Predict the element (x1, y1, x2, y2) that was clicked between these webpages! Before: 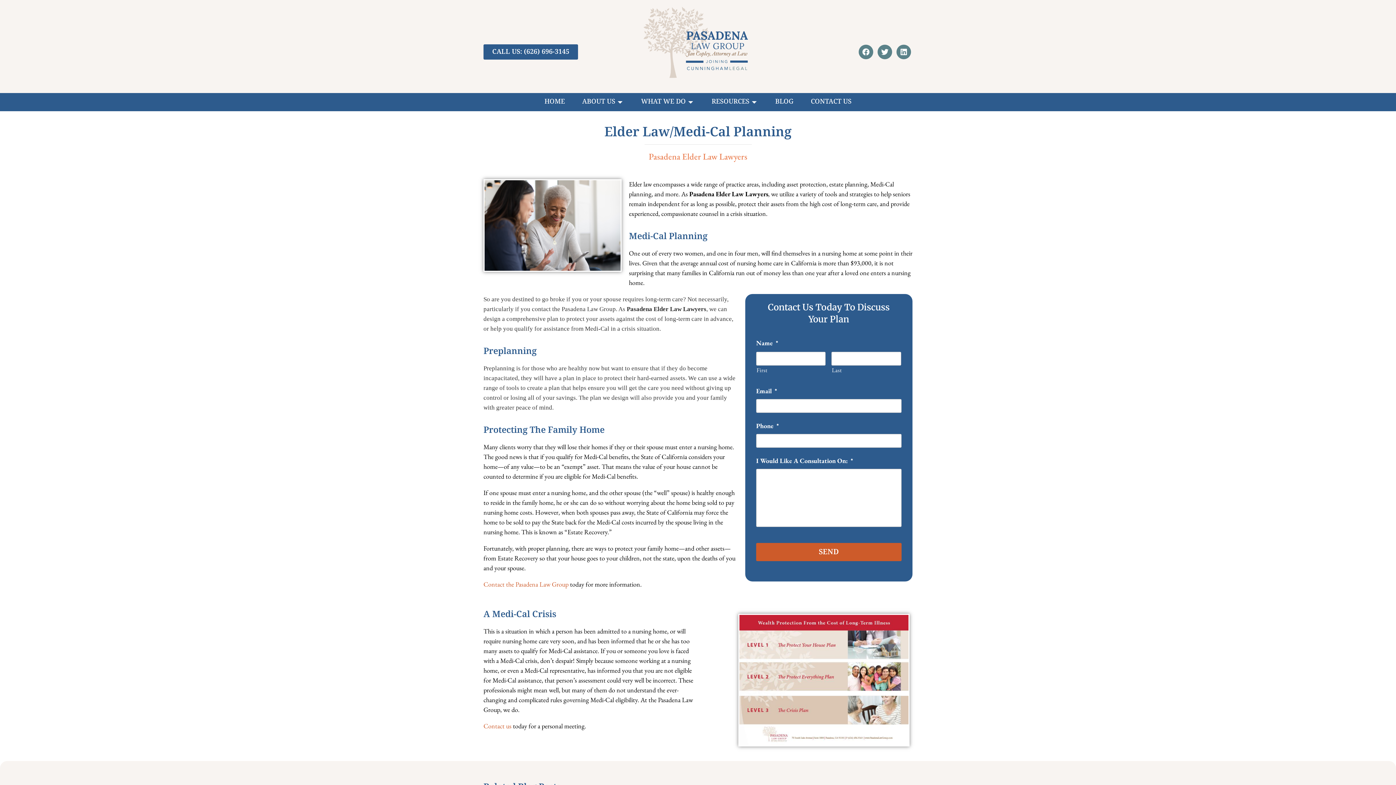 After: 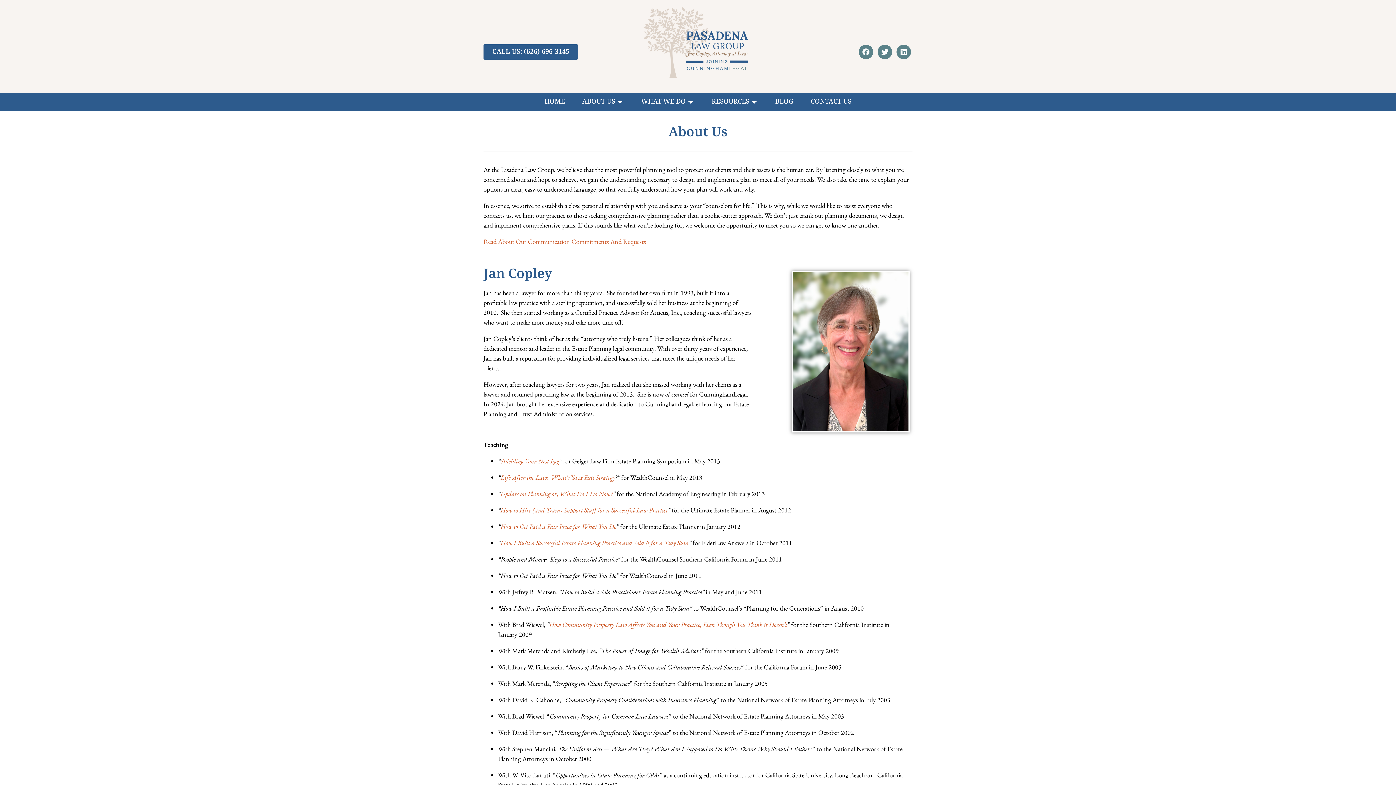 Action: label: ABOUT US 🞃 bbox: (573, 96, 632, 106)